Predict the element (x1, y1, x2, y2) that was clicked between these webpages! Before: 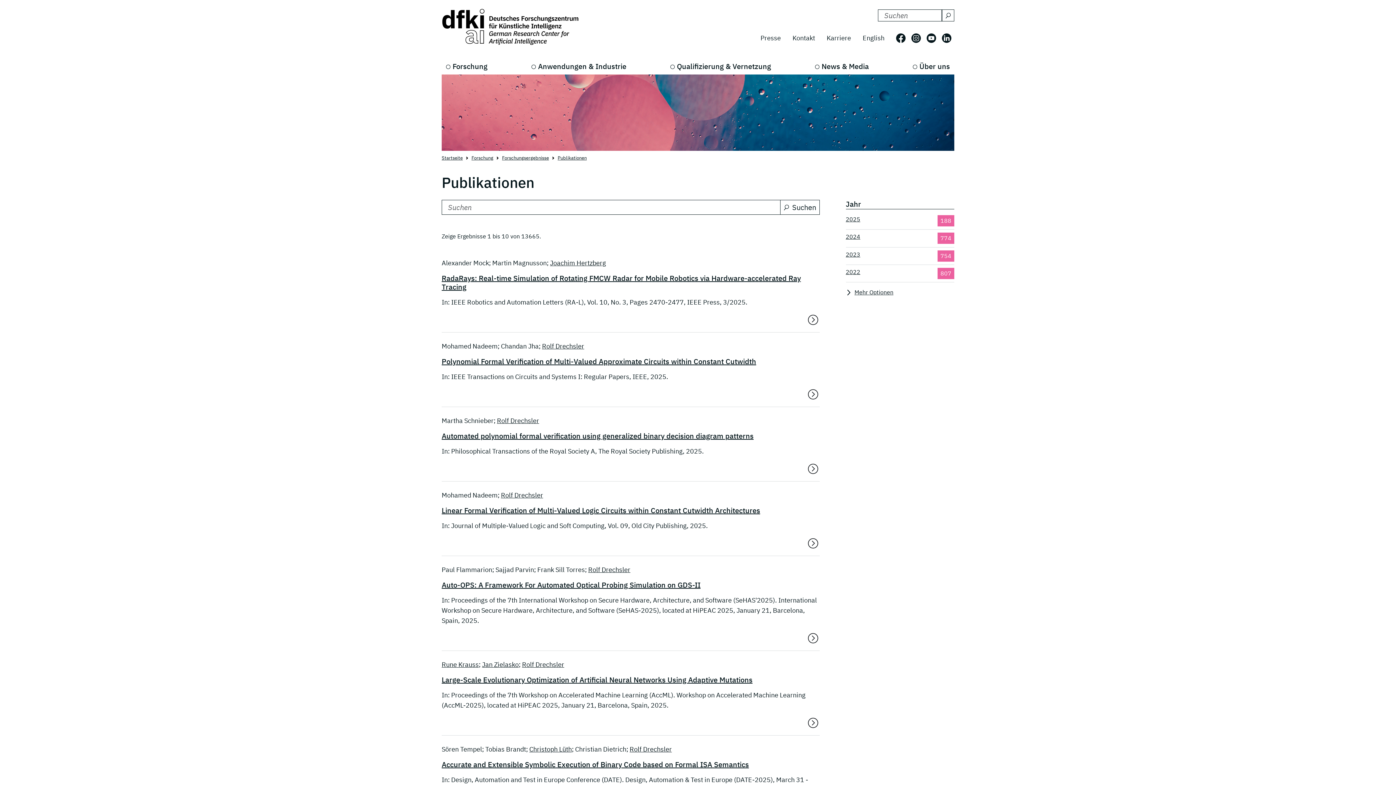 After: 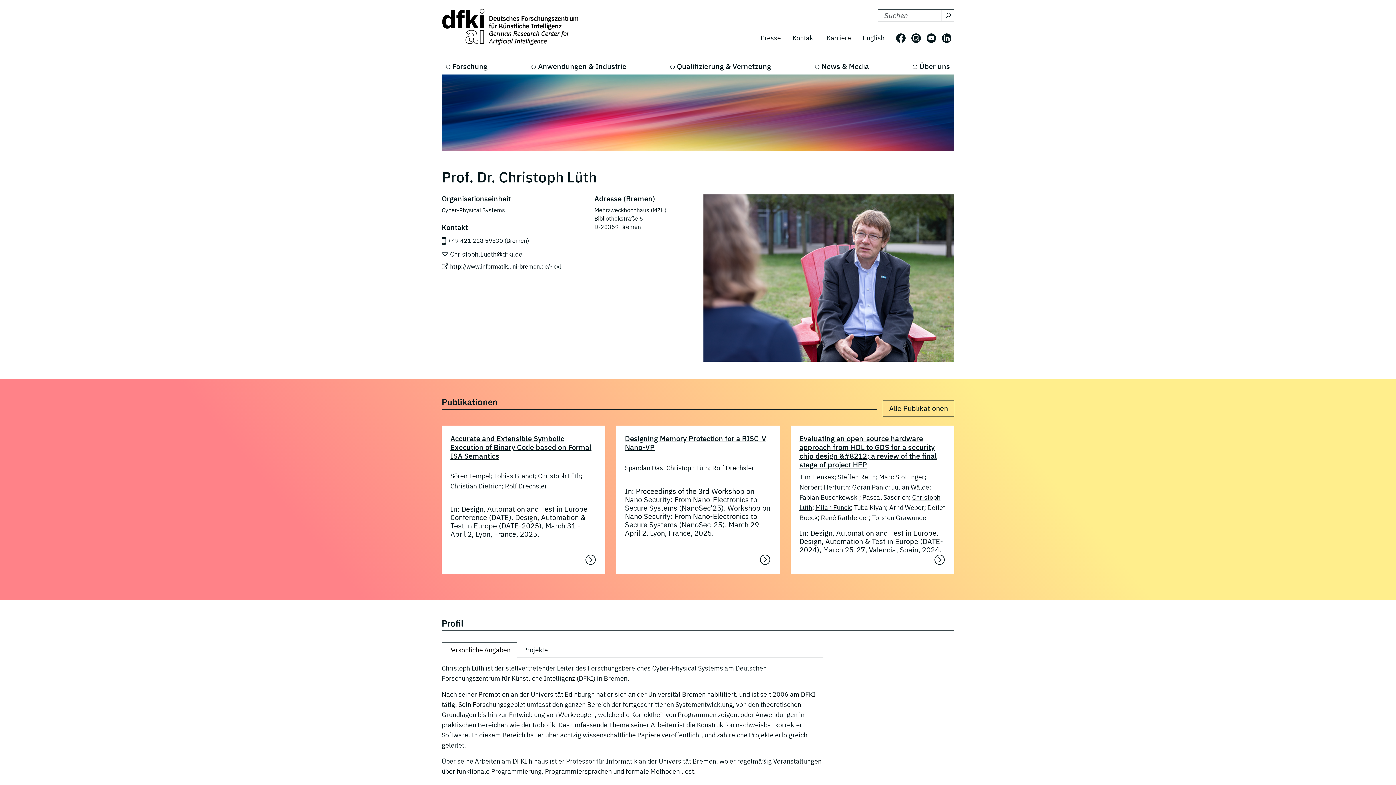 Action: bbox: (529, 745, 572, 753) label: Christoph Lüth